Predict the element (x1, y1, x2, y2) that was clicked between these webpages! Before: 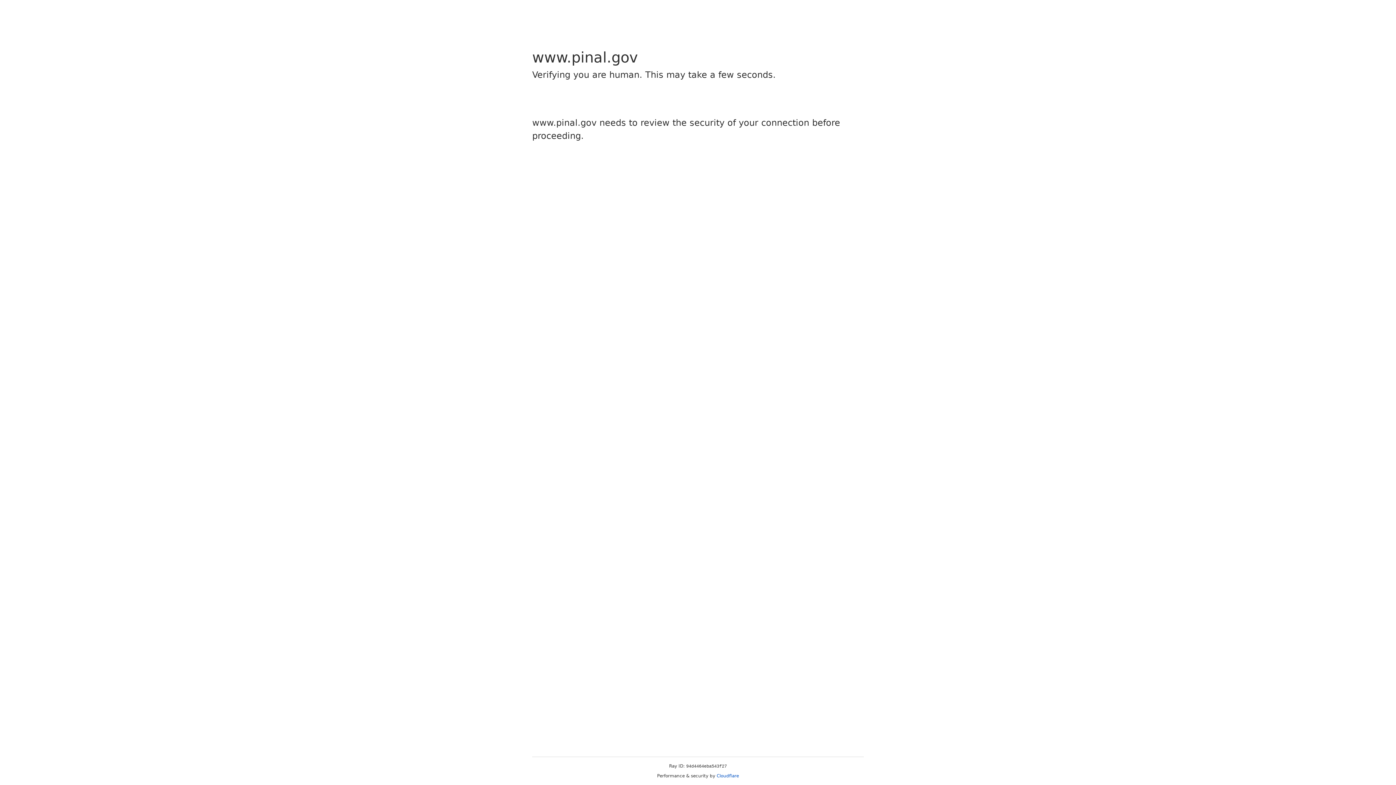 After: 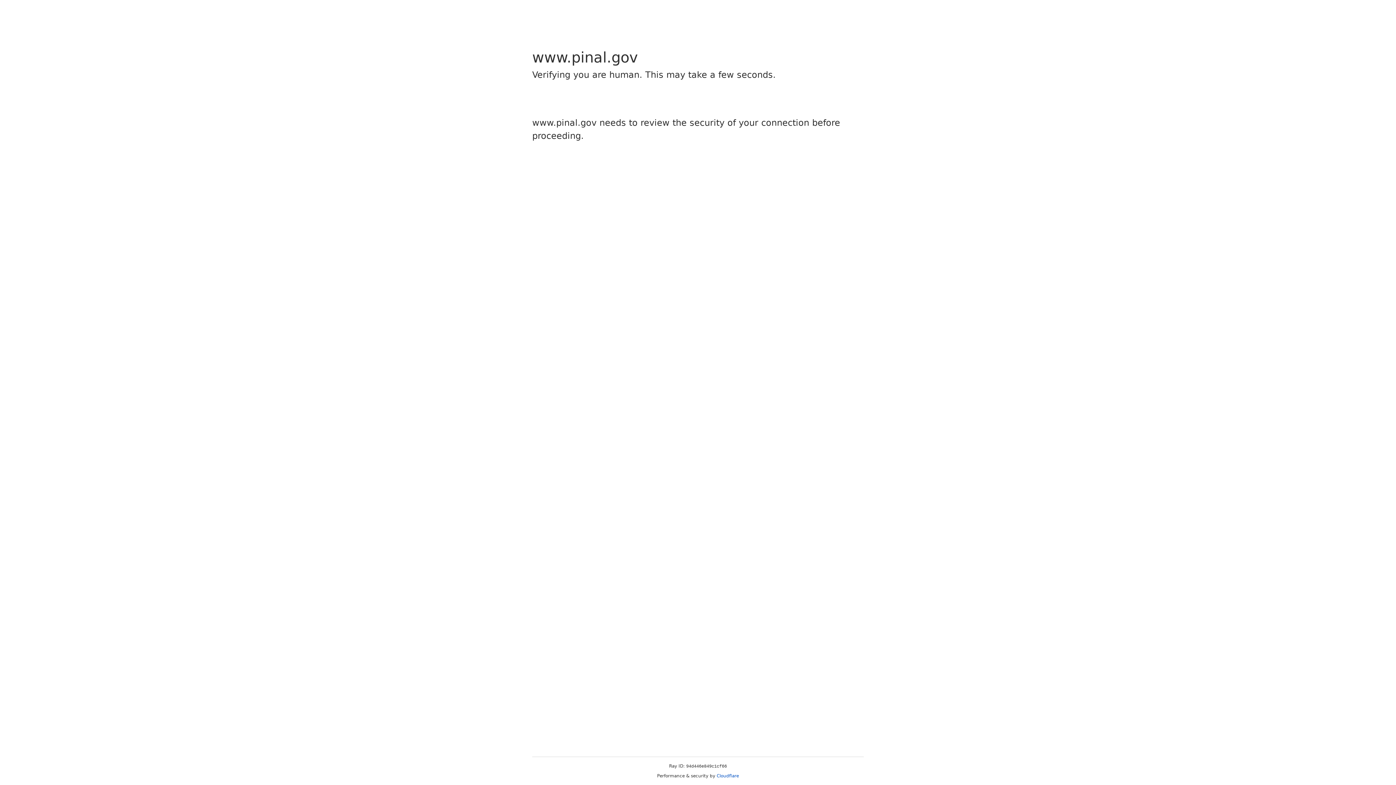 Action: label: Cloudflare bbox: (716, 773, 739, 778)